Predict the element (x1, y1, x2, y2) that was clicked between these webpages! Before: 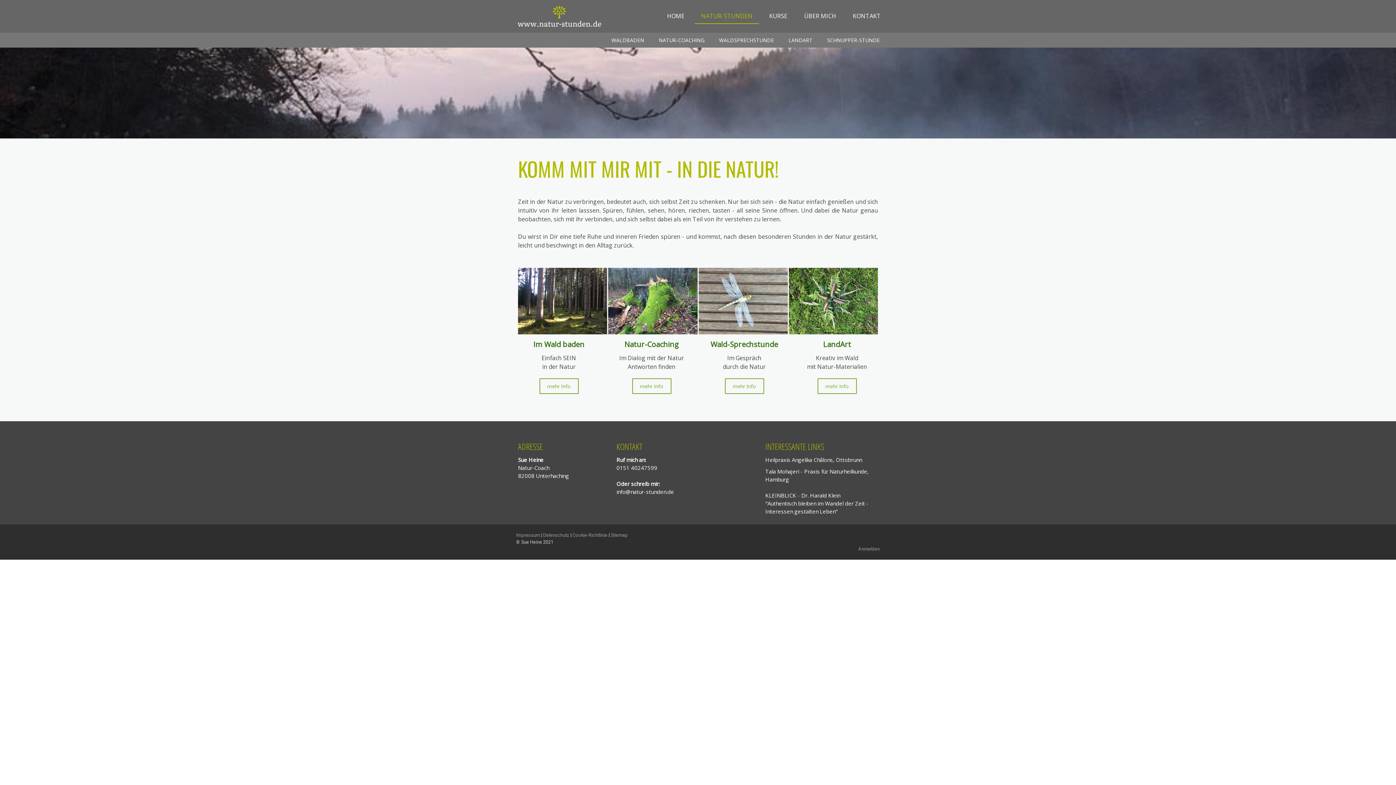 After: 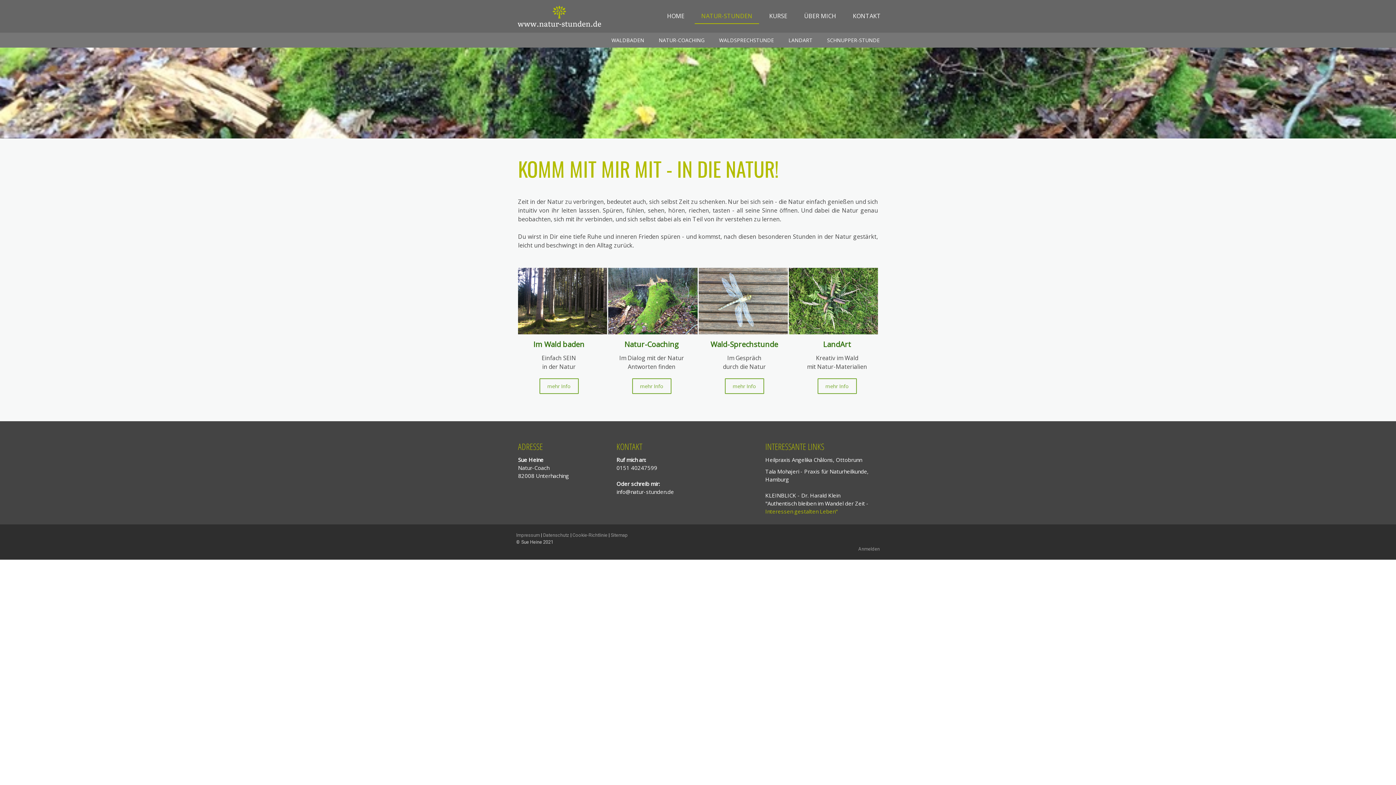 Action: label: Interessen gestalten Leben" bbox: (765, 508, 837, 515)